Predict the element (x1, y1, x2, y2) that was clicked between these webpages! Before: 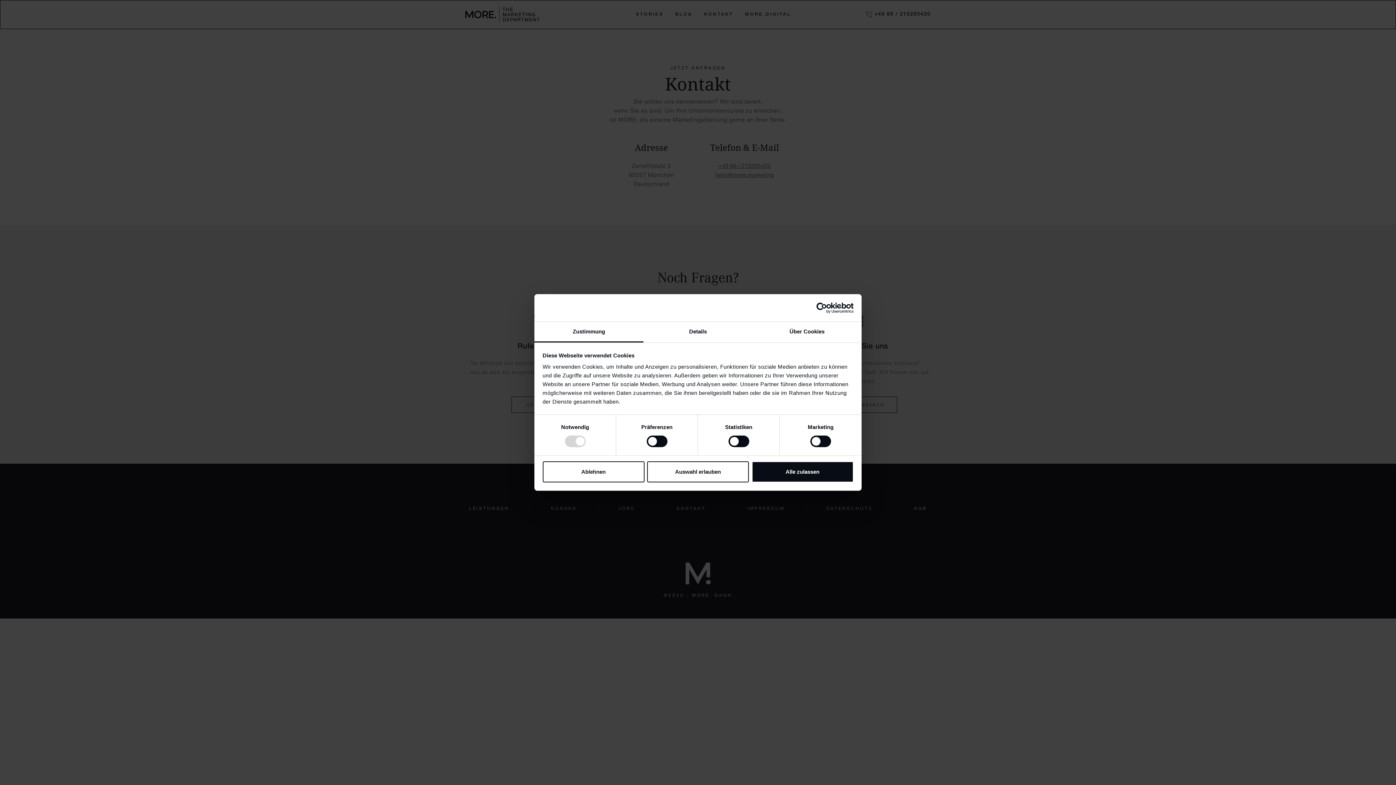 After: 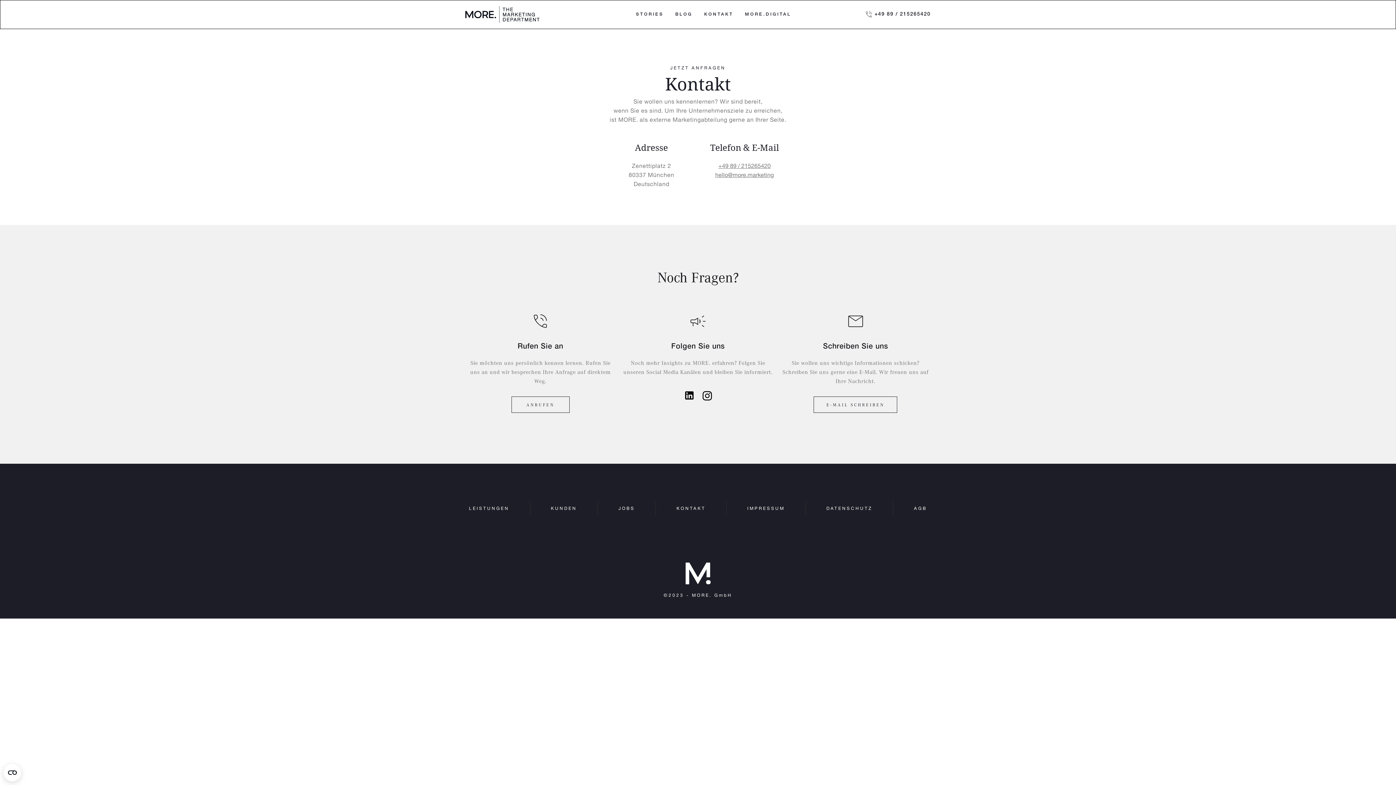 Action: bbox: (647, 461, 749, 482) label: Auswahl erlauben